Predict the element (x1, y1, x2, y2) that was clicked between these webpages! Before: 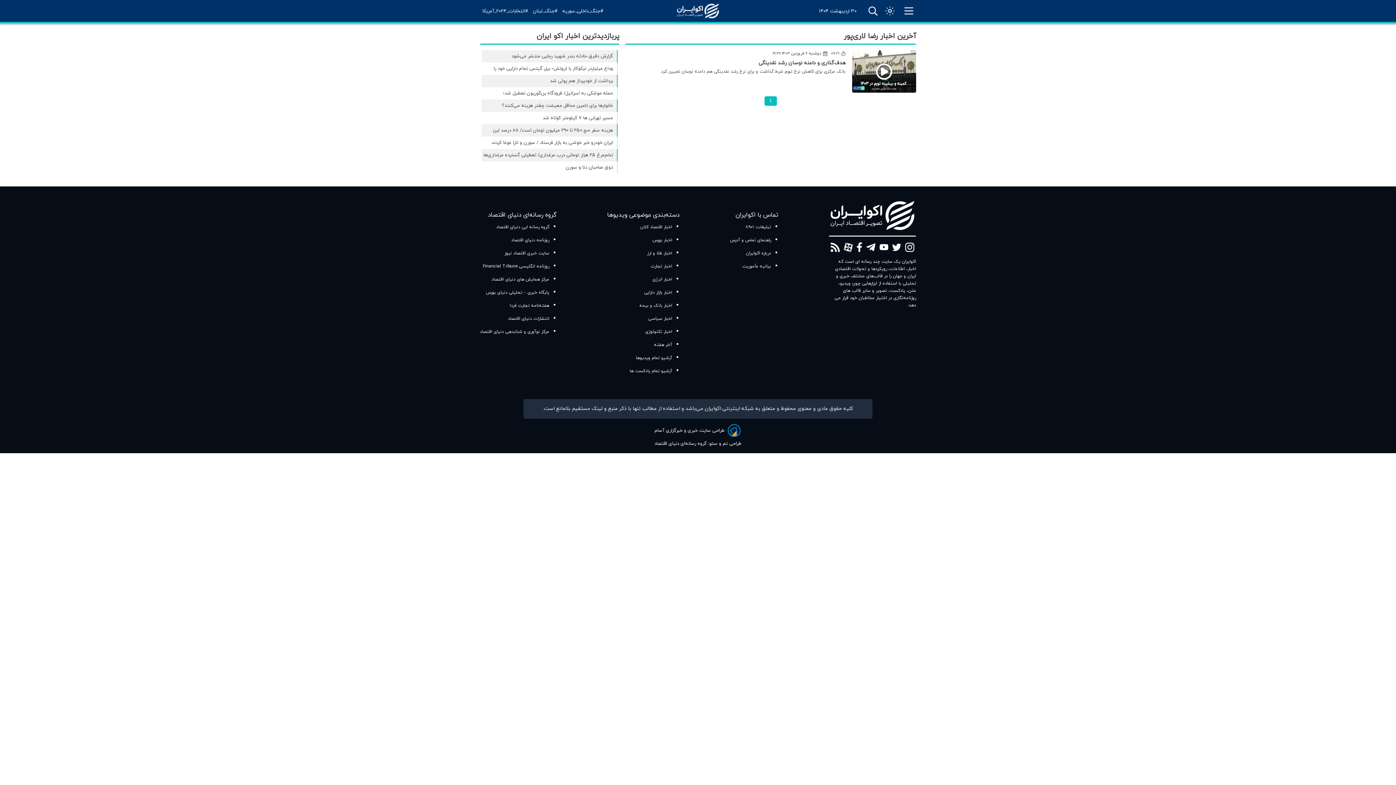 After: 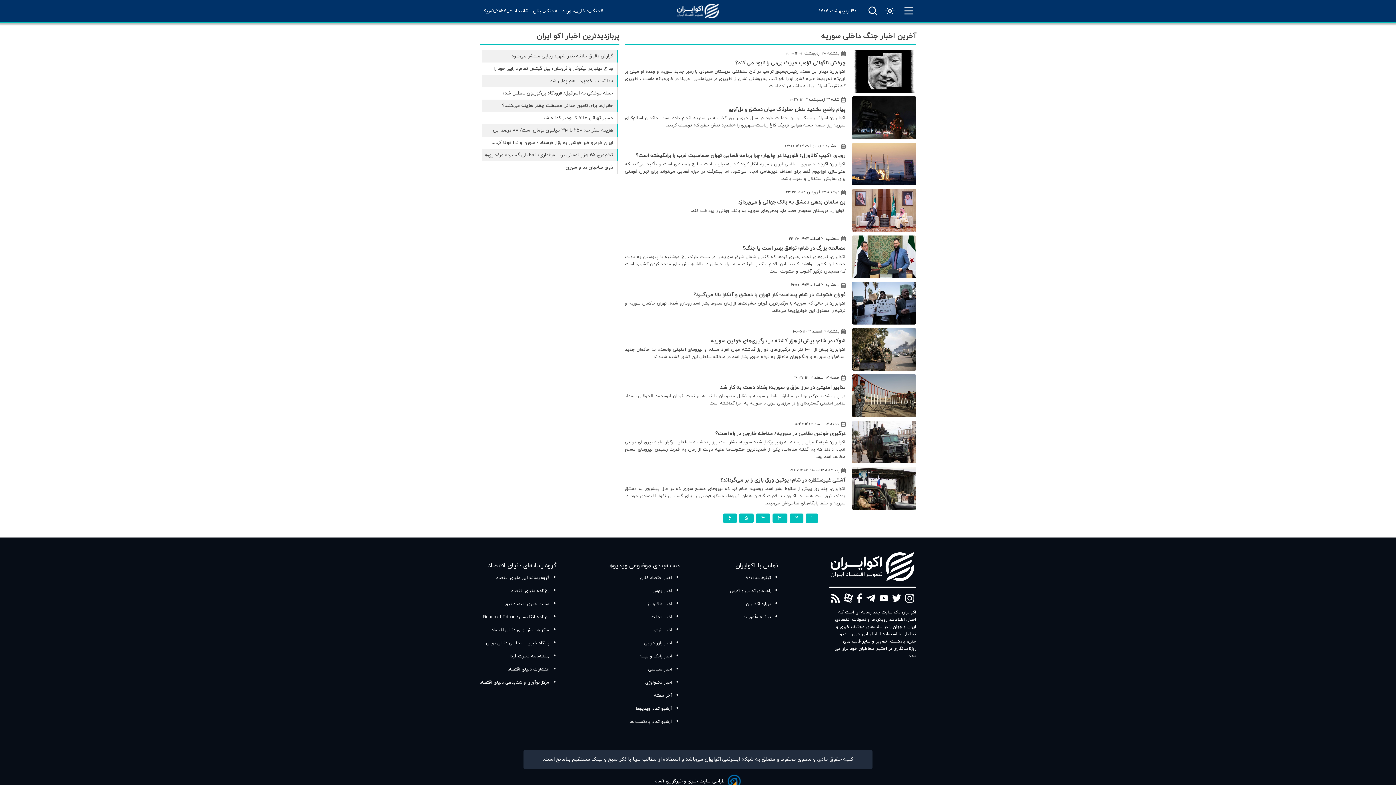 Action: label: #جنگ_داخلی_سوریه bbox: (560, 7, 605, 15)